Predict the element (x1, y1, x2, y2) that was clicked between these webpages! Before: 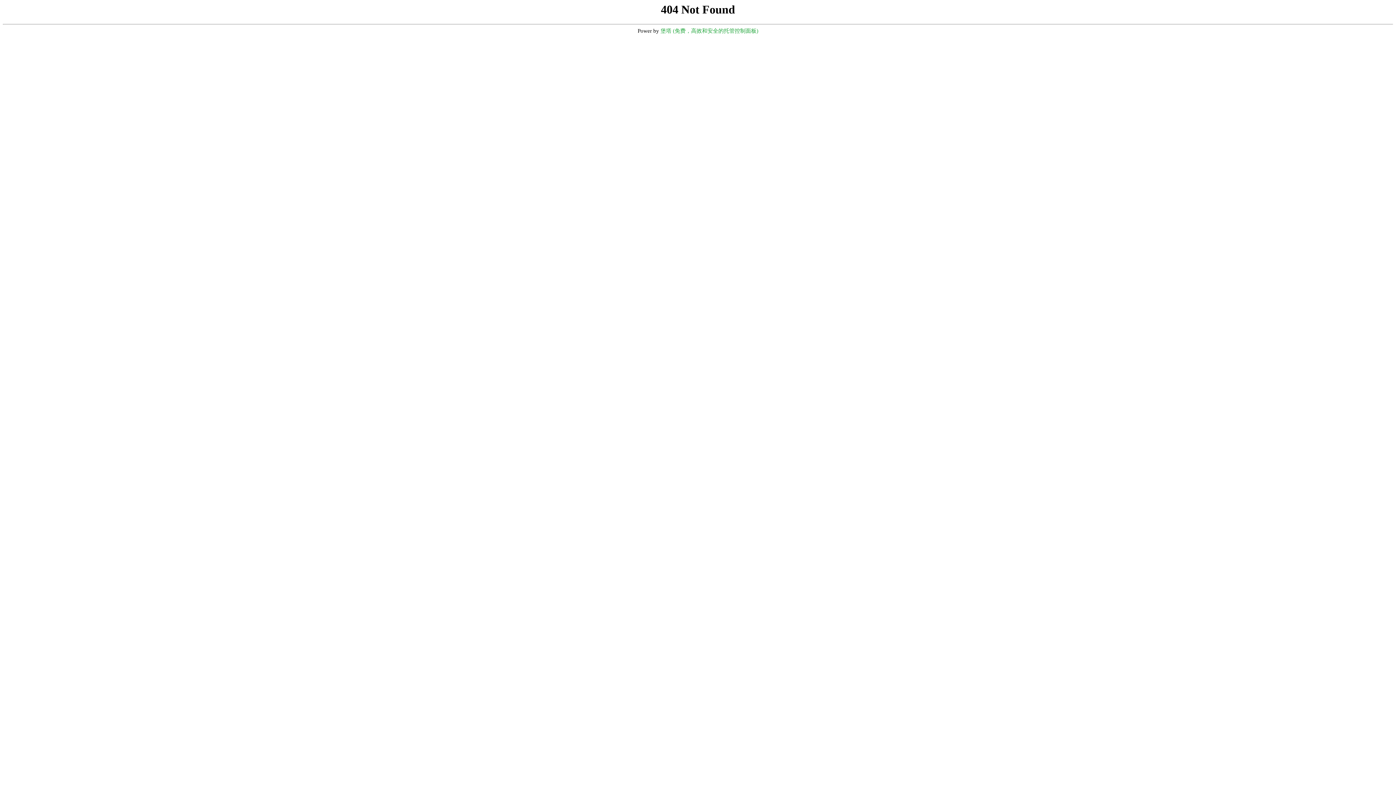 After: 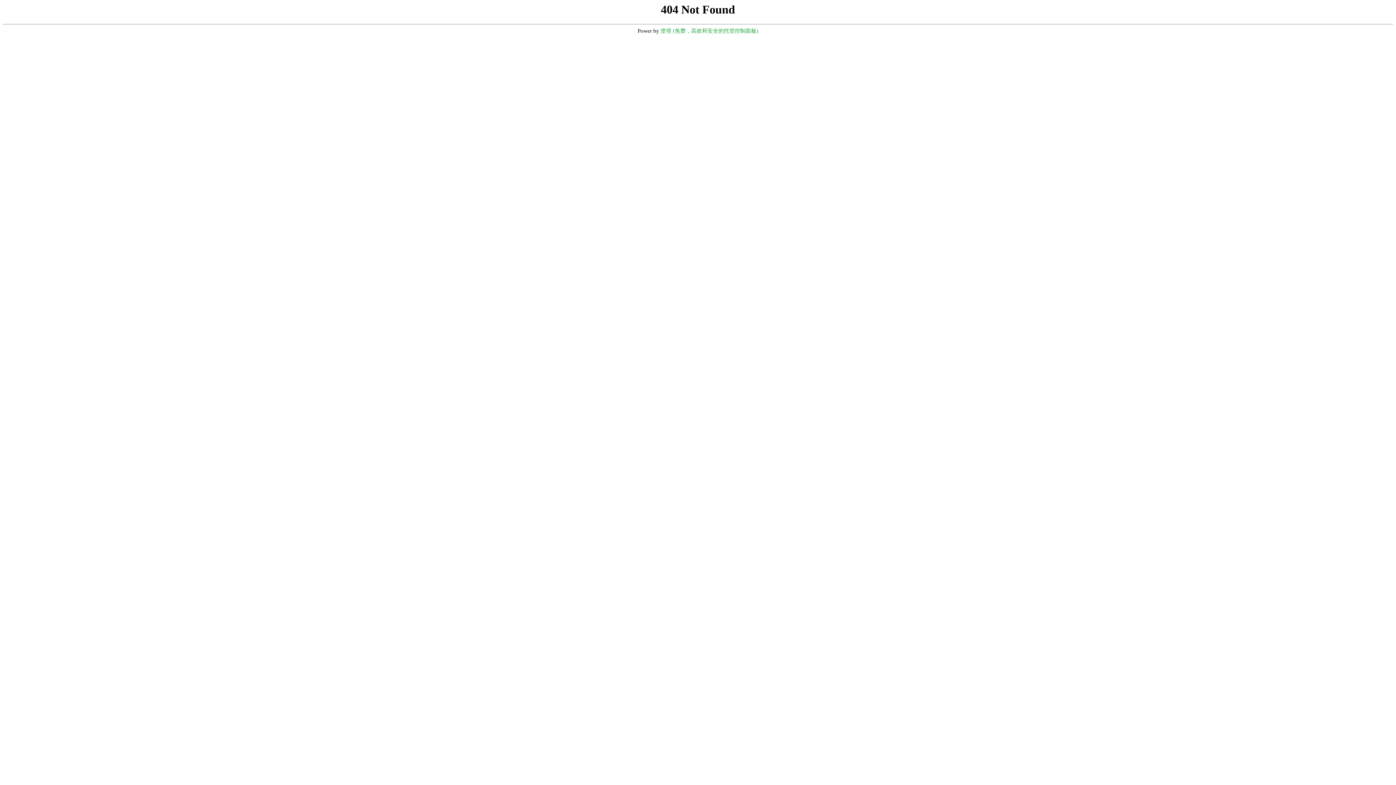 Action: bbox: (660, 28, 758, 33) label: 堡塔 (免费，高效和安全的托管控制面板)